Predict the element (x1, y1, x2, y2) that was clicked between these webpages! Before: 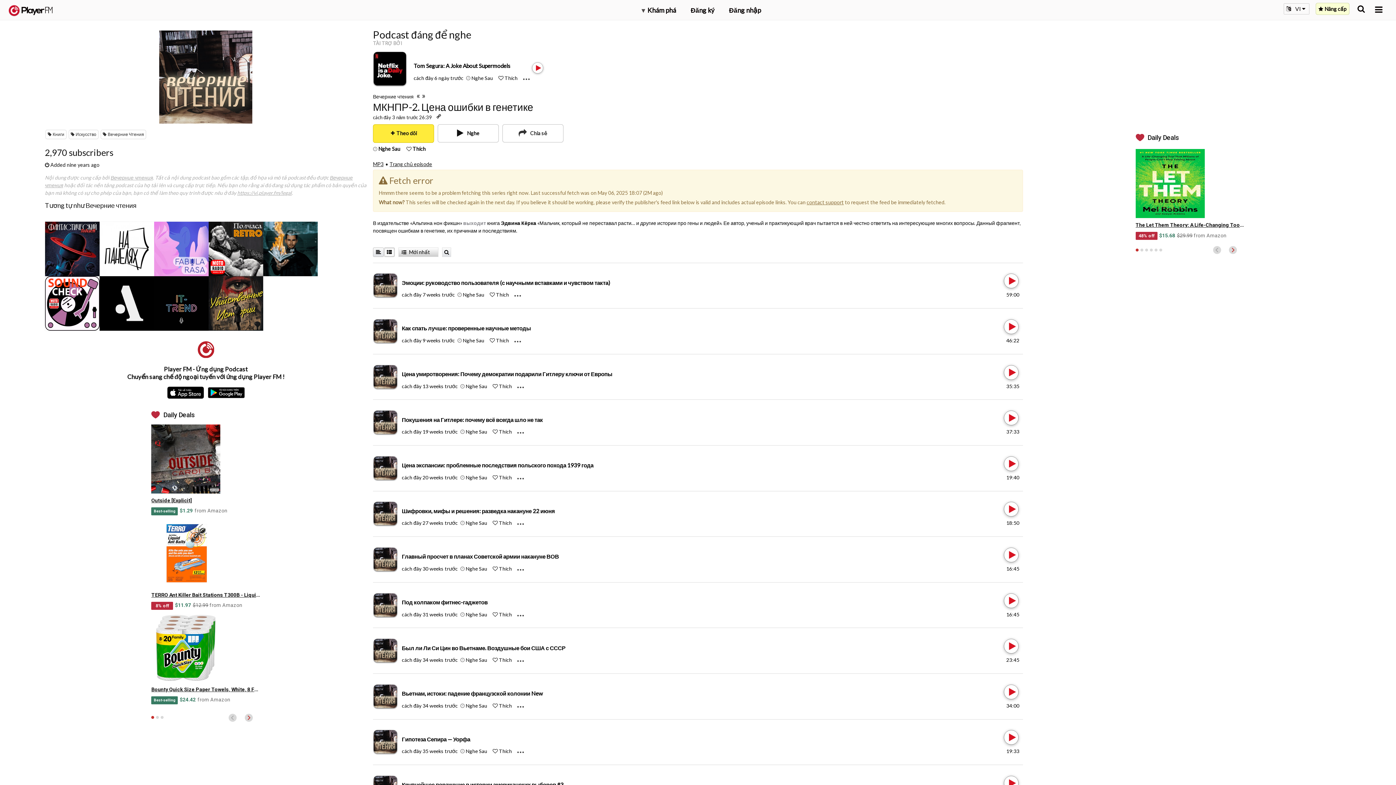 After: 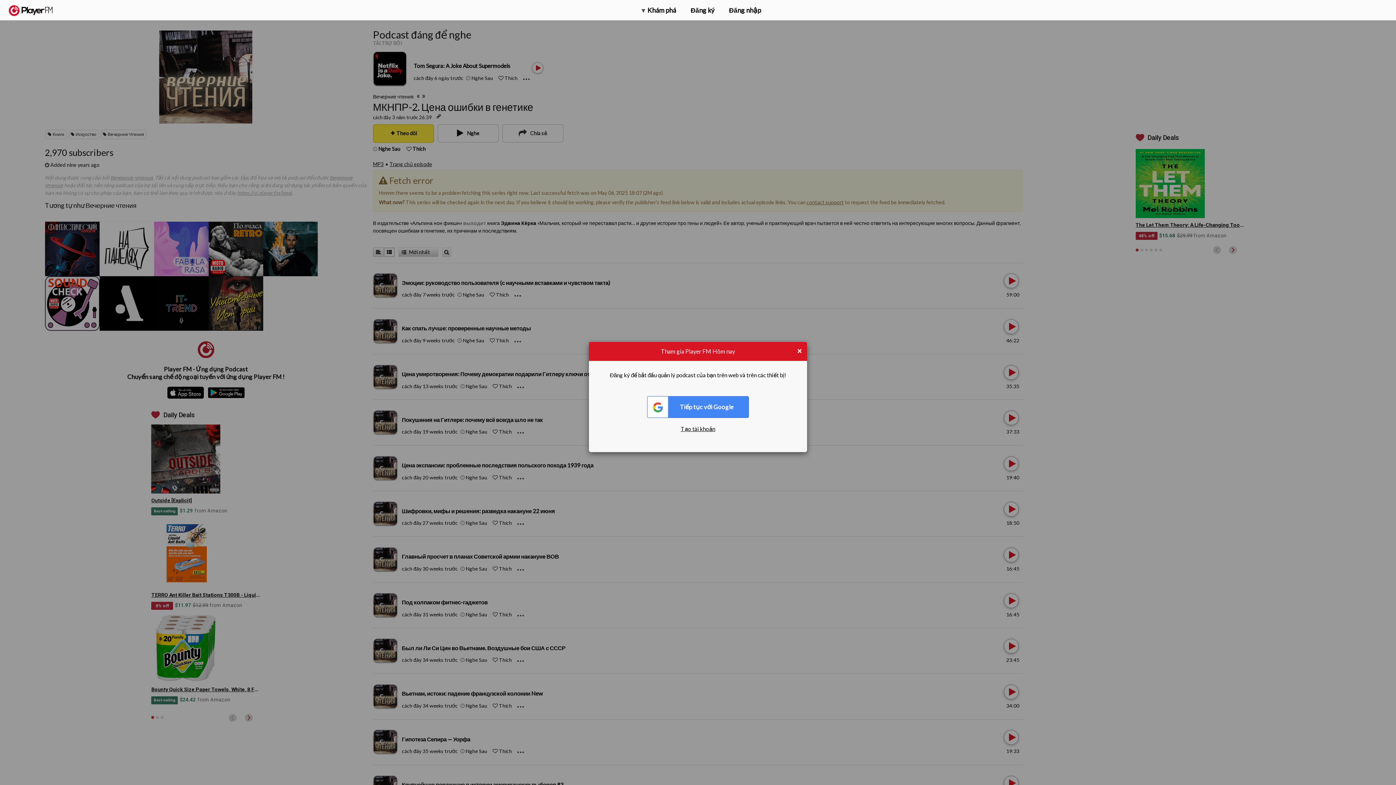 Action: label: Like bbox: (489, 291, 495, 297)